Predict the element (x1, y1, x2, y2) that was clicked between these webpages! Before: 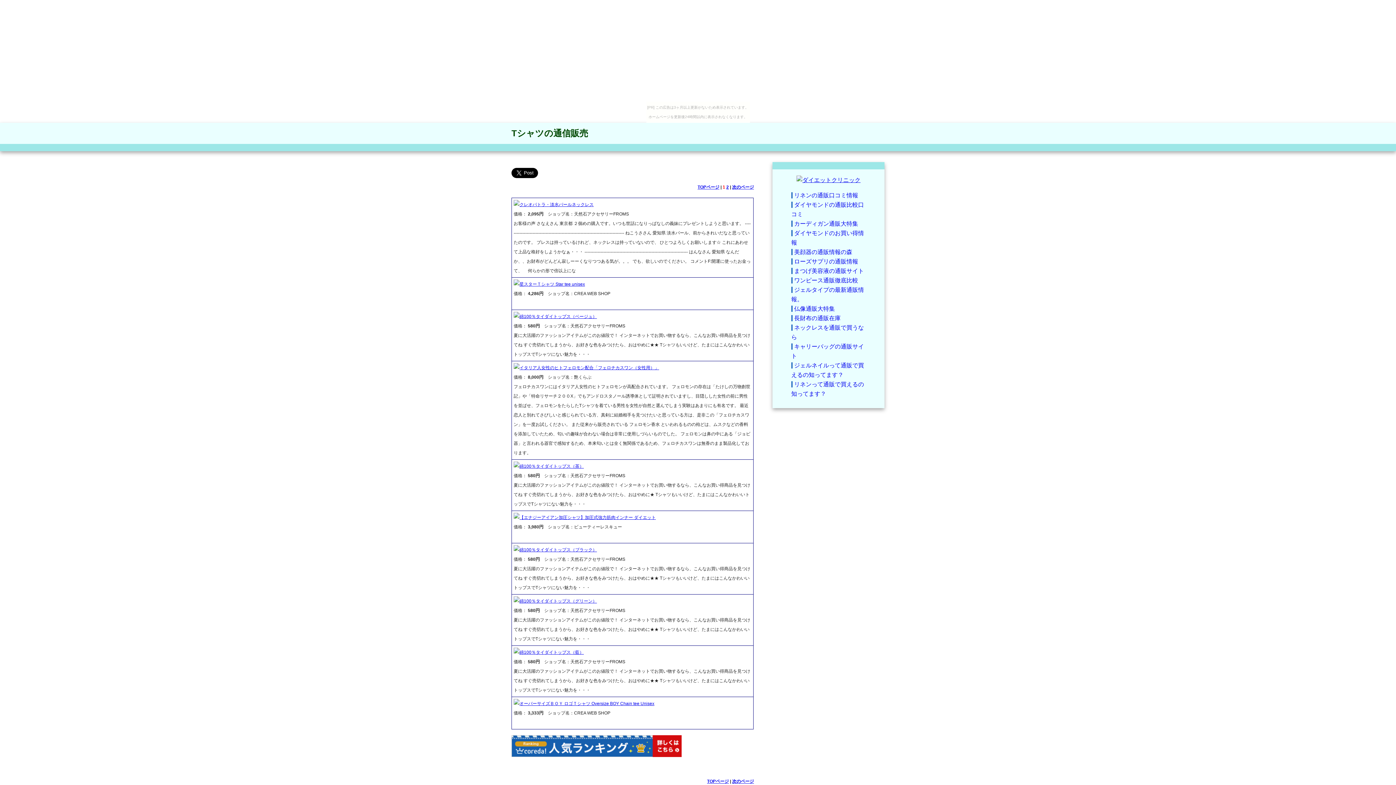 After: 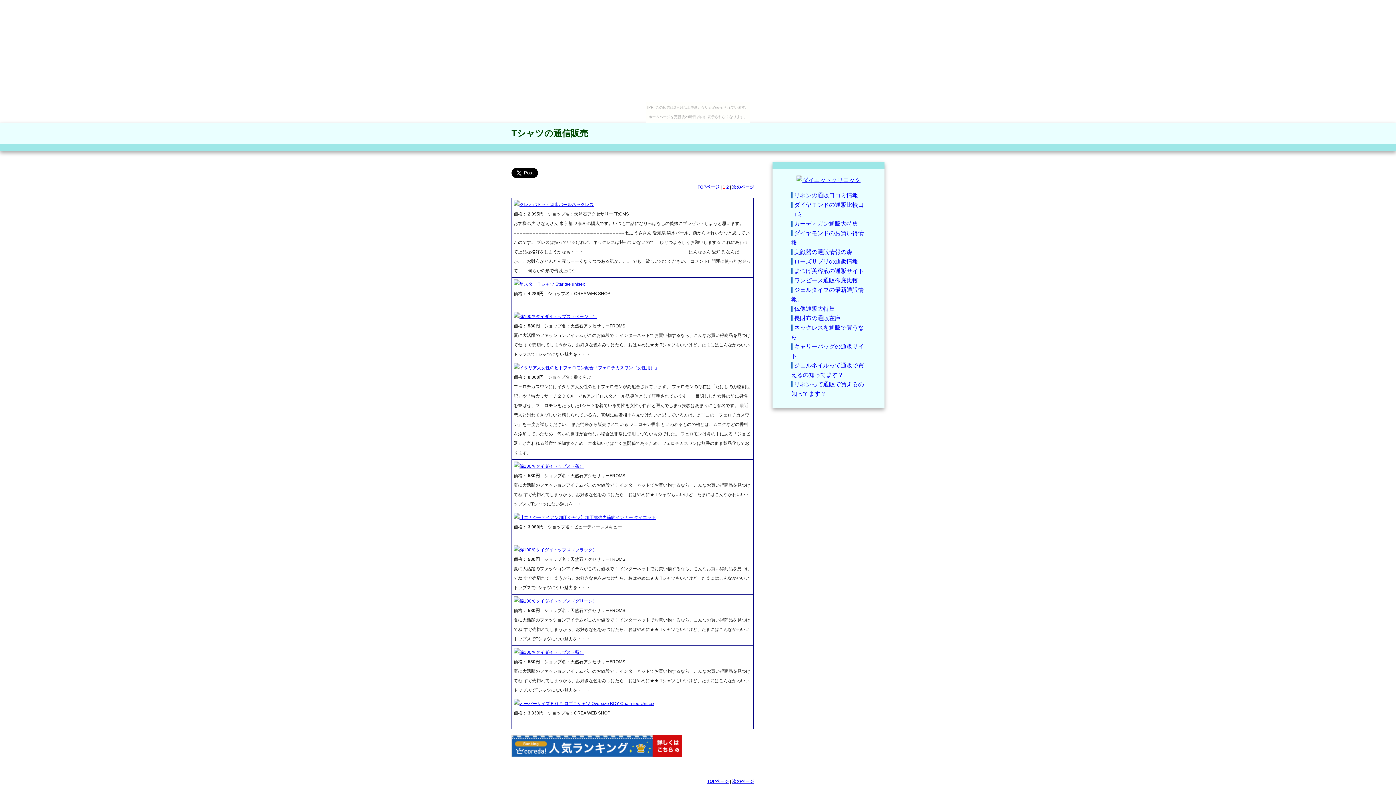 Action: label: イタリア人女性のヒトフェロモン配合「フェロチカスワン（女性用）」 bbox: (519, 365, 659, 370)